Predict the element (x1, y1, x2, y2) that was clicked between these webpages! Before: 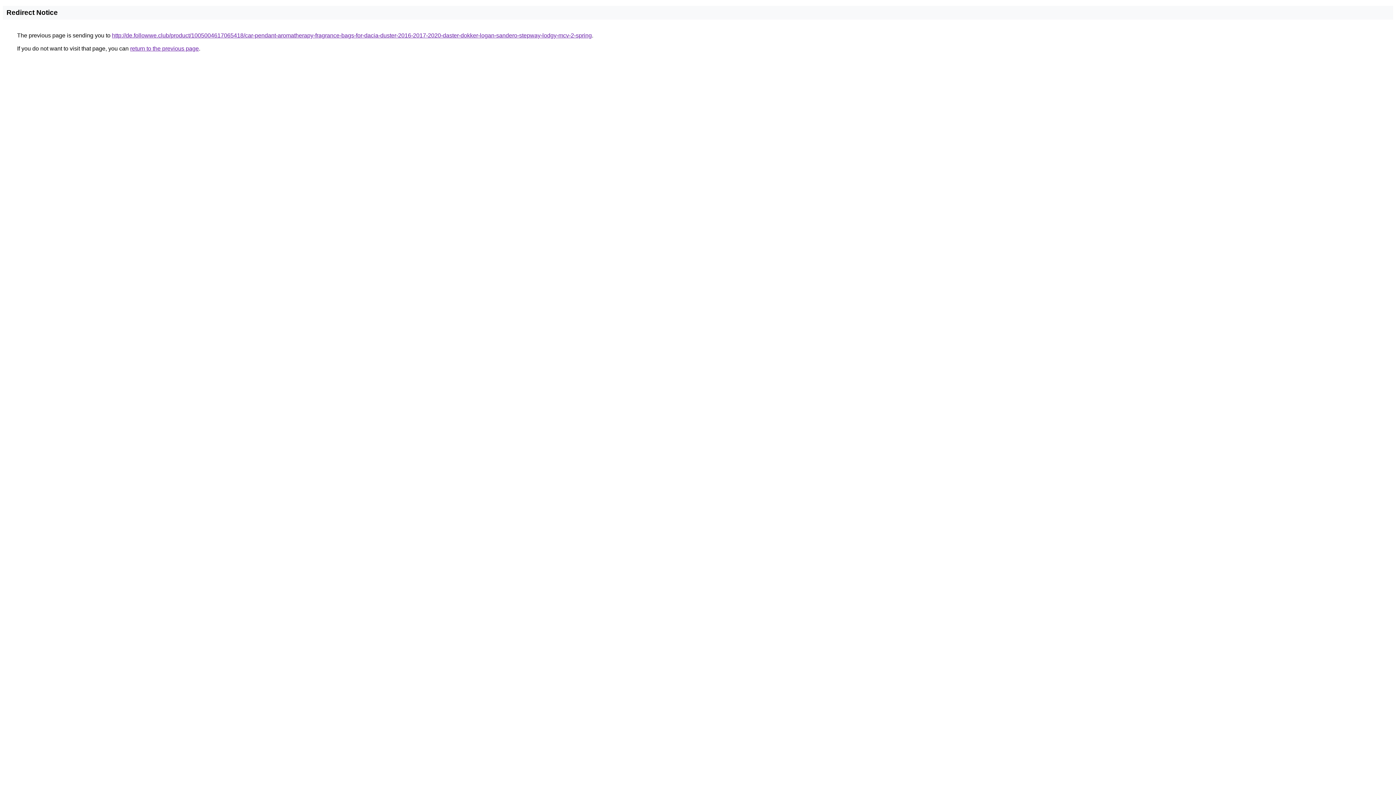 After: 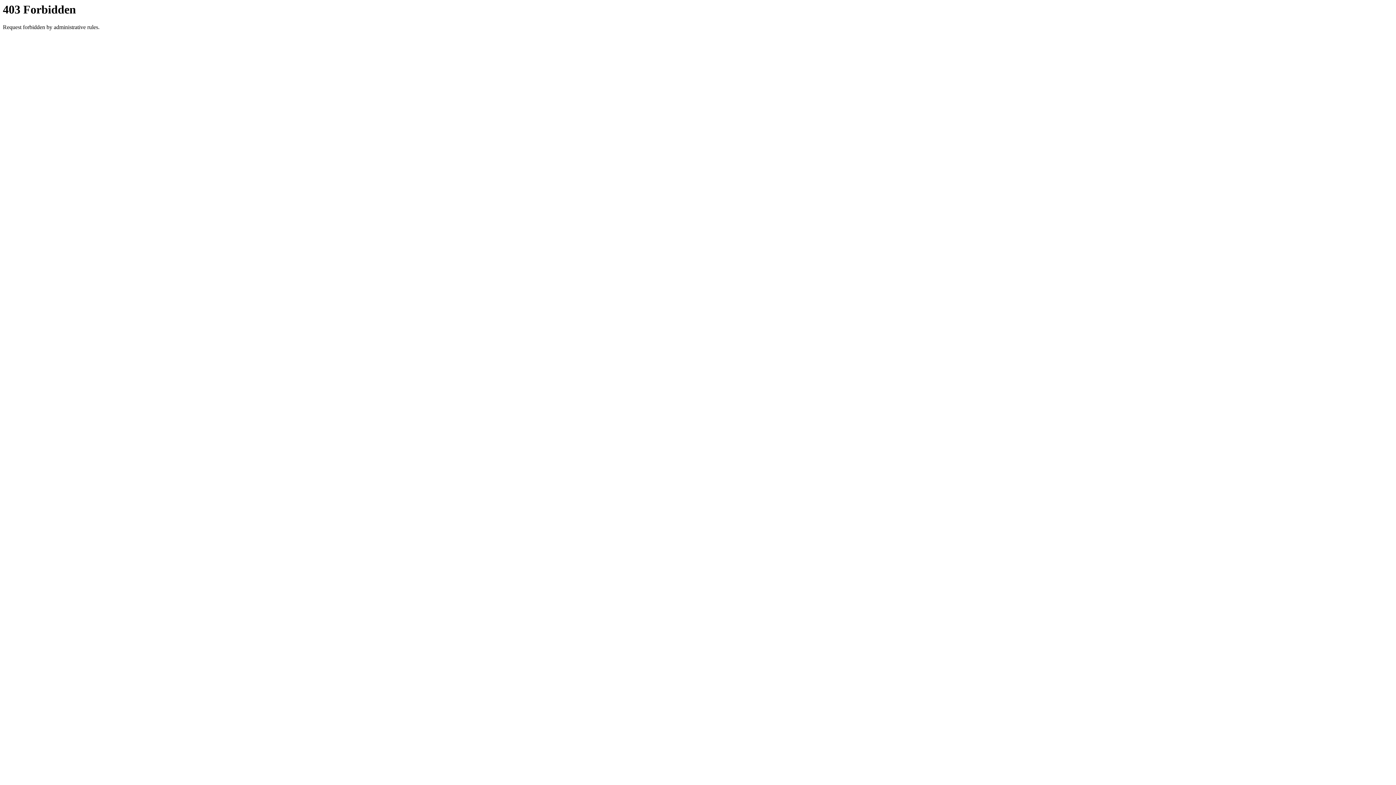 Action: label: http://de.followwe.club/product/1005004617065418/car-pendant-aromatherapy-fragrance-bags-for-dacia-duster-2016-2017-2020-daster-dokker-logan-sandero-stepway-lodgy-mcv-2-spring bbox: (112, 32, 592, 38)